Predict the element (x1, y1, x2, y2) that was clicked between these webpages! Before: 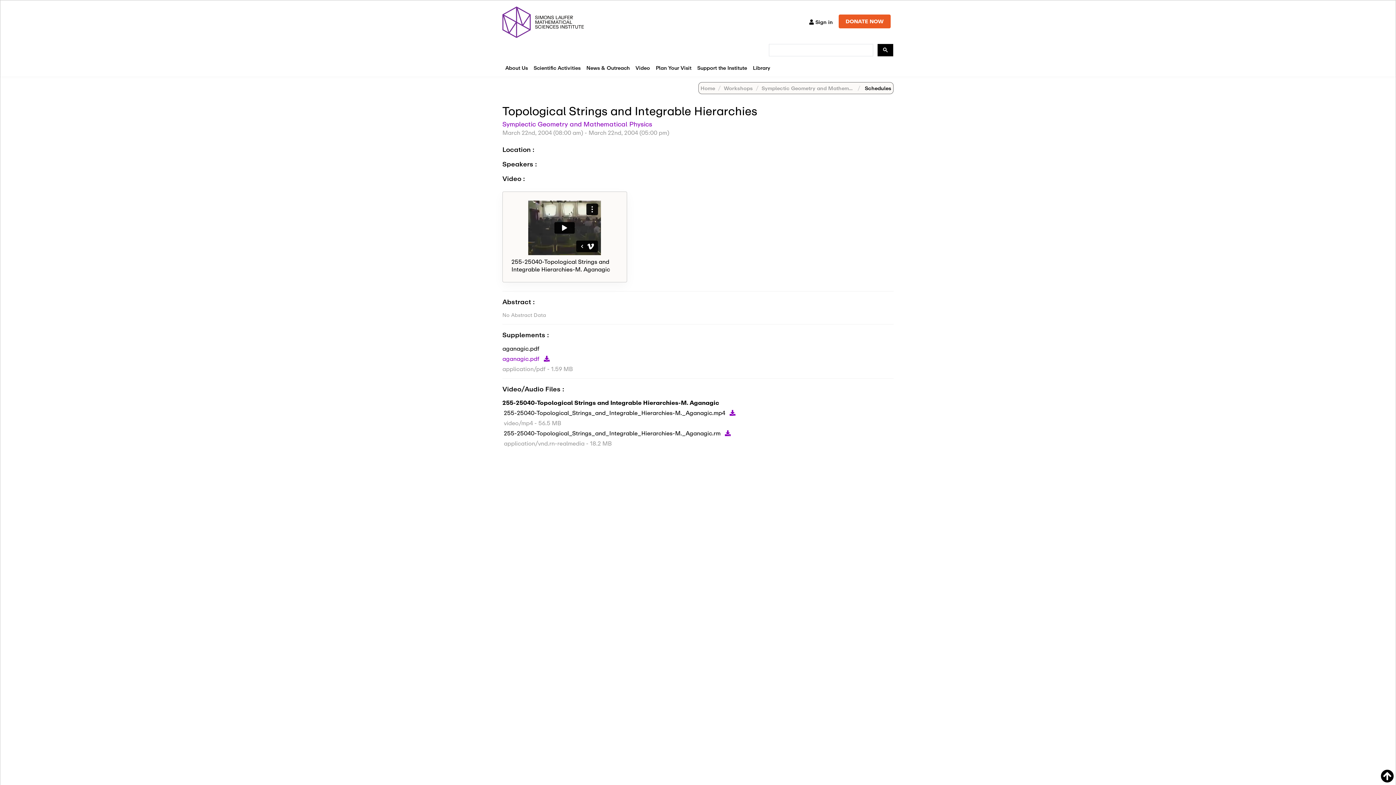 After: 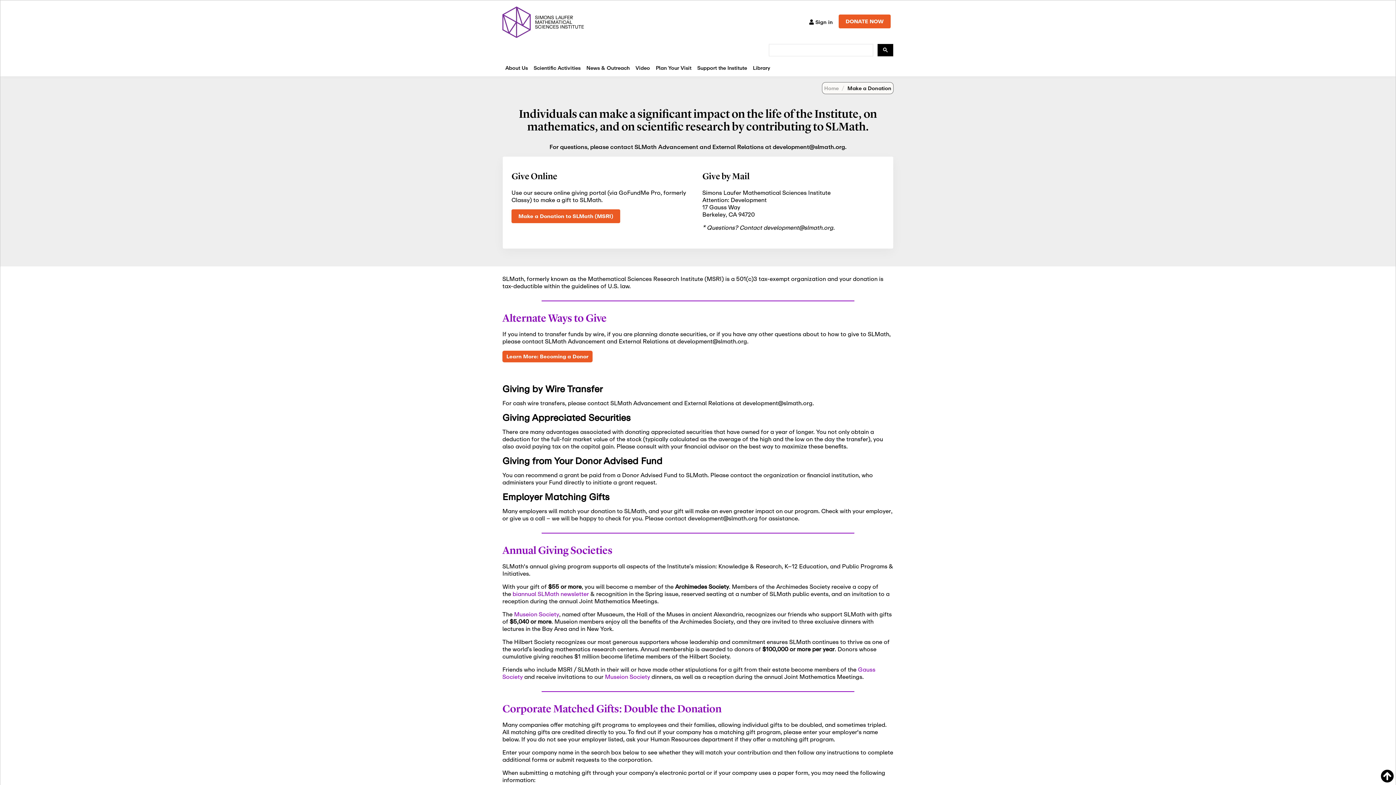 Action: label: DONATE NOW bbox: (836, 14, 893, 28)